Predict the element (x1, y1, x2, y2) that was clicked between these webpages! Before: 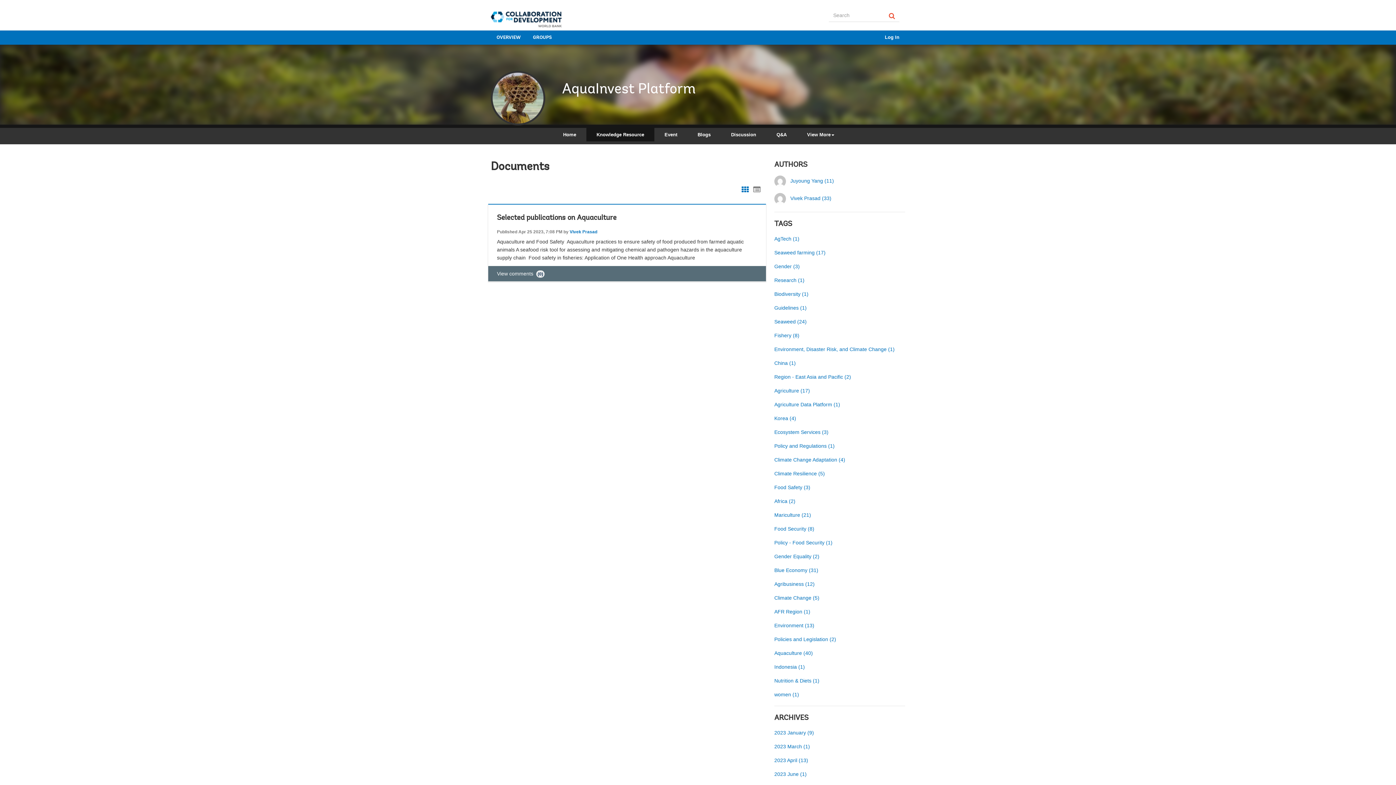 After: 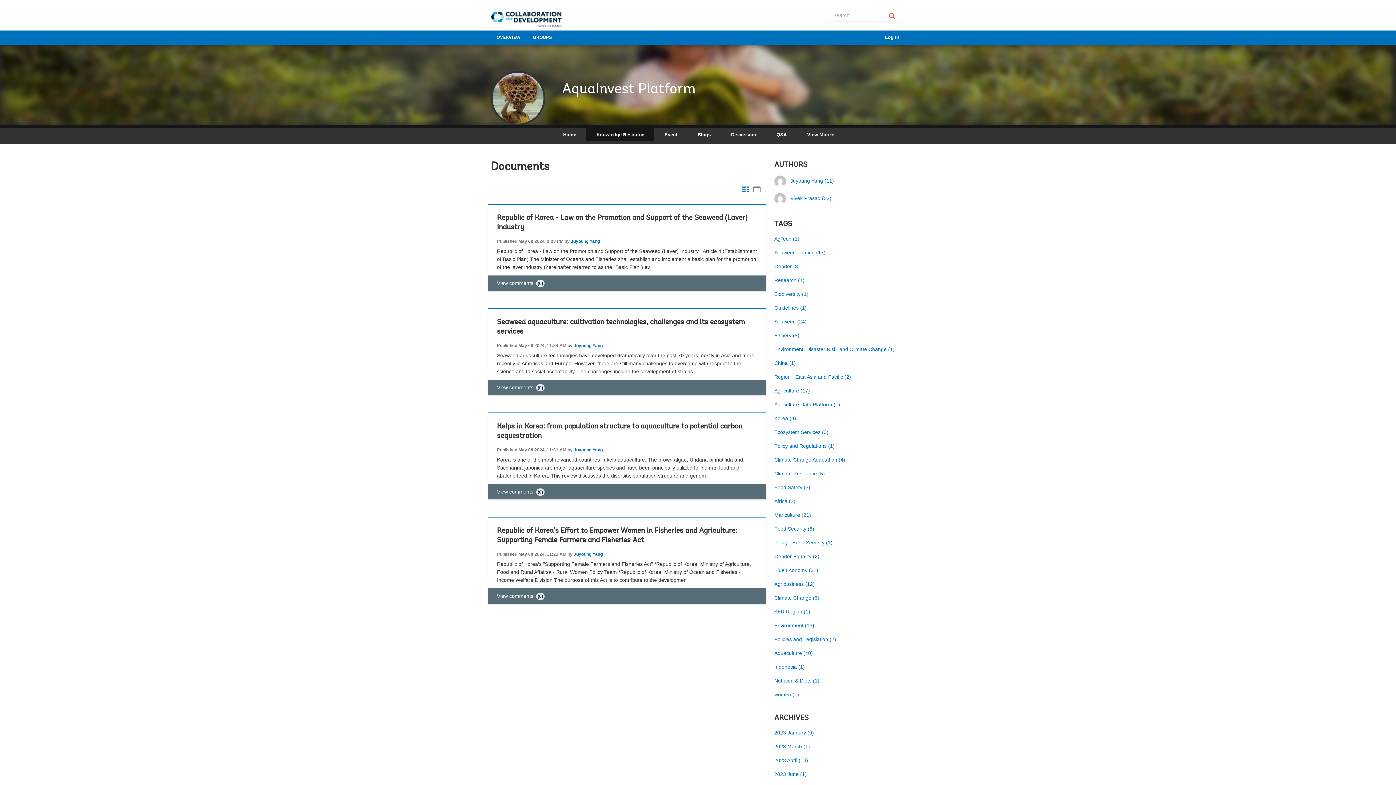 Action: label: Korea (4) bbox: (774, 415, 796, 421)